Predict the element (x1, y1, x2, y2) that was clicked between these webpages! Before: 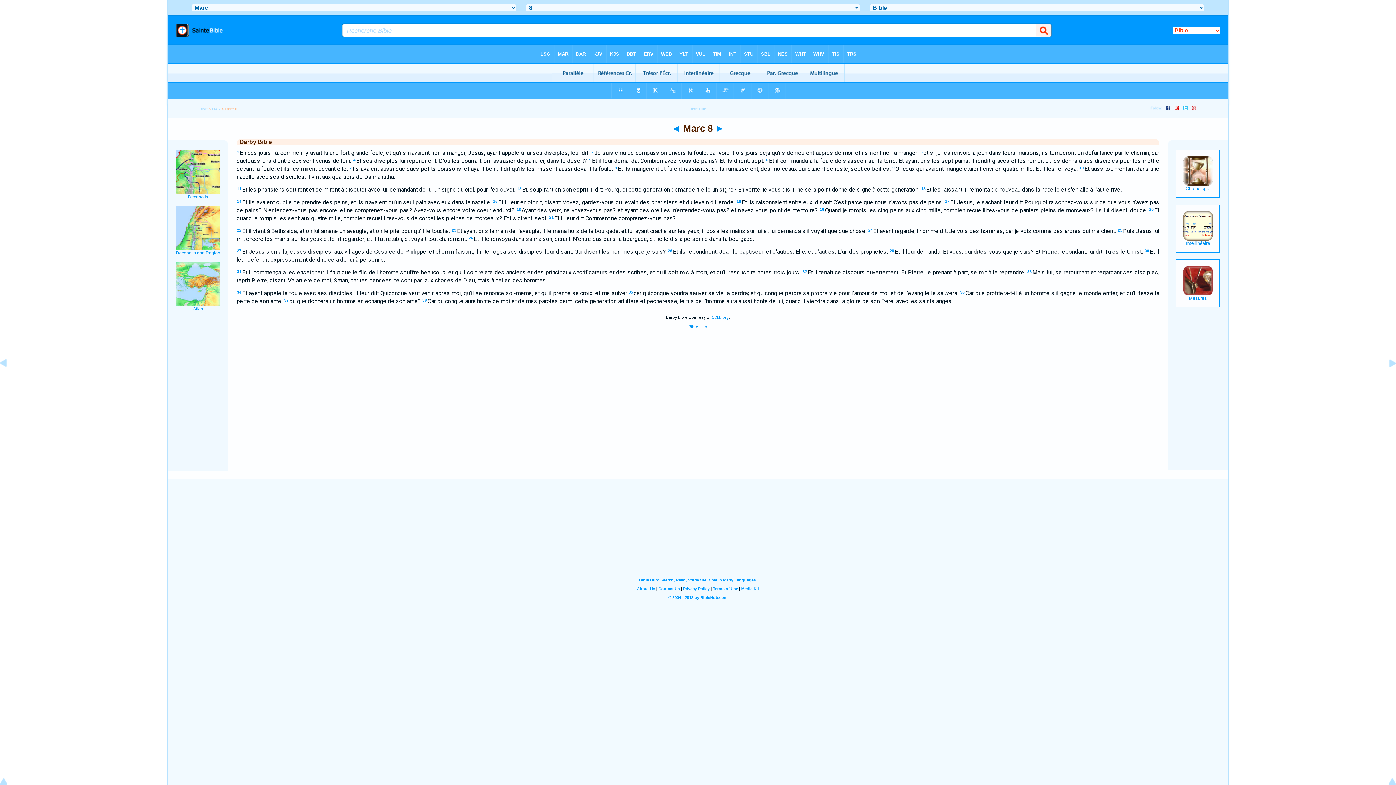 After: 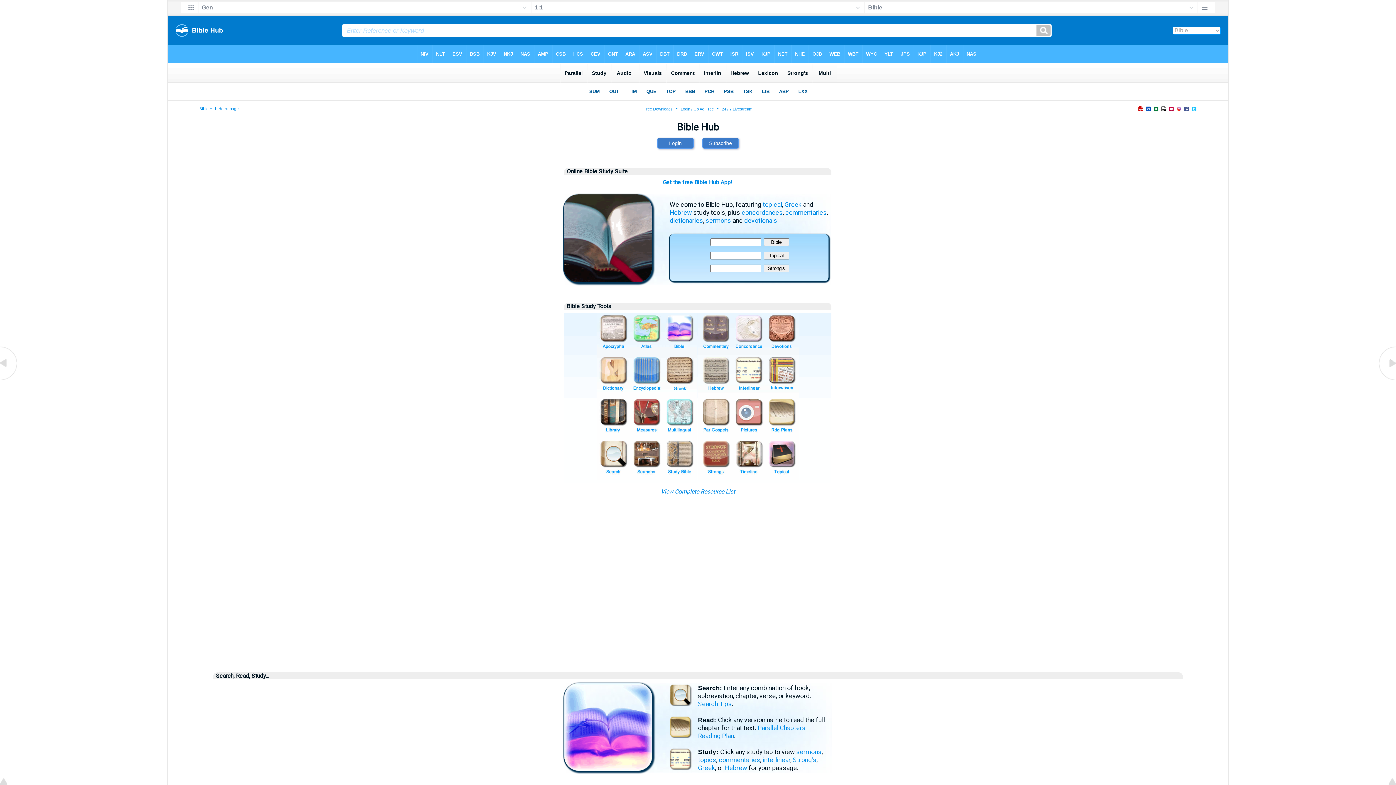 Action: label: Bible Hub bbox: (688, 324, 707, 329)